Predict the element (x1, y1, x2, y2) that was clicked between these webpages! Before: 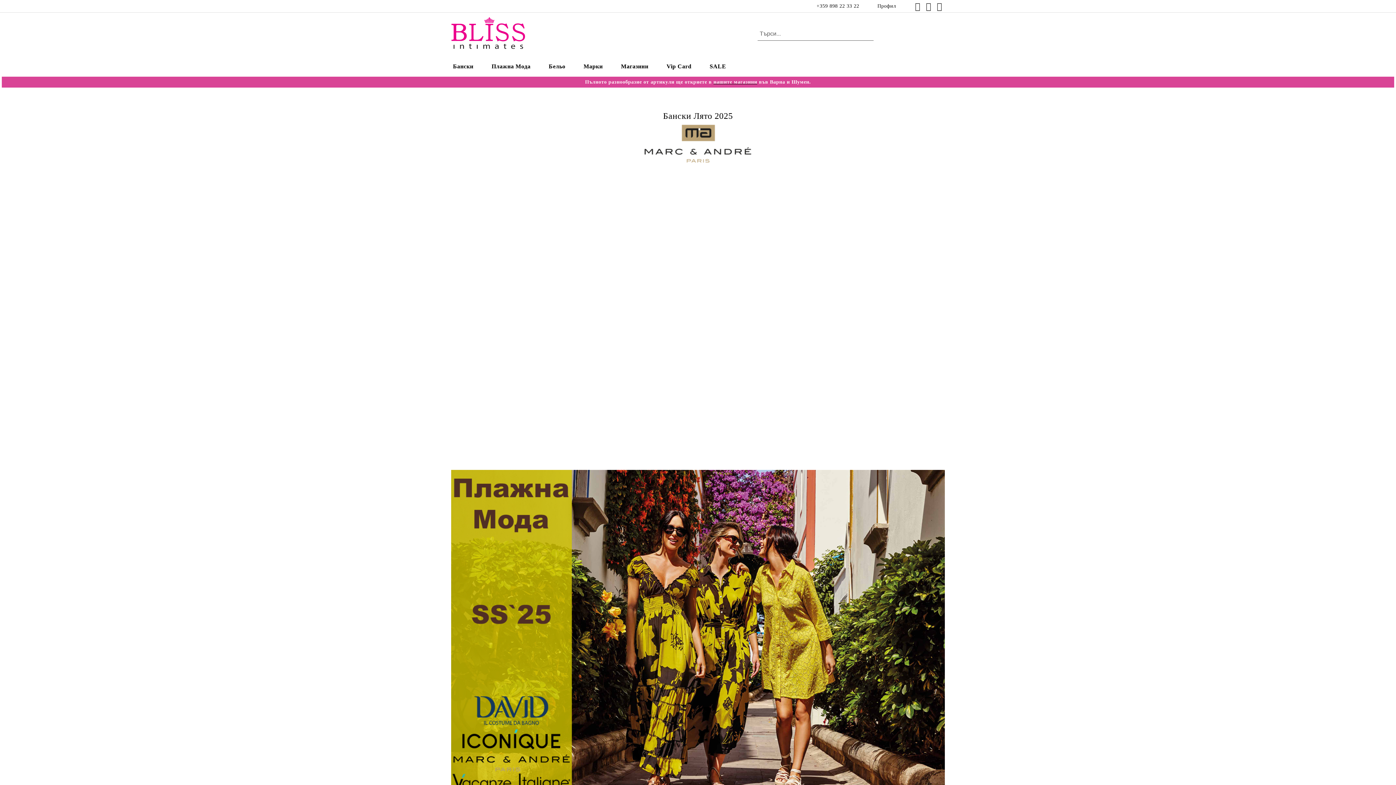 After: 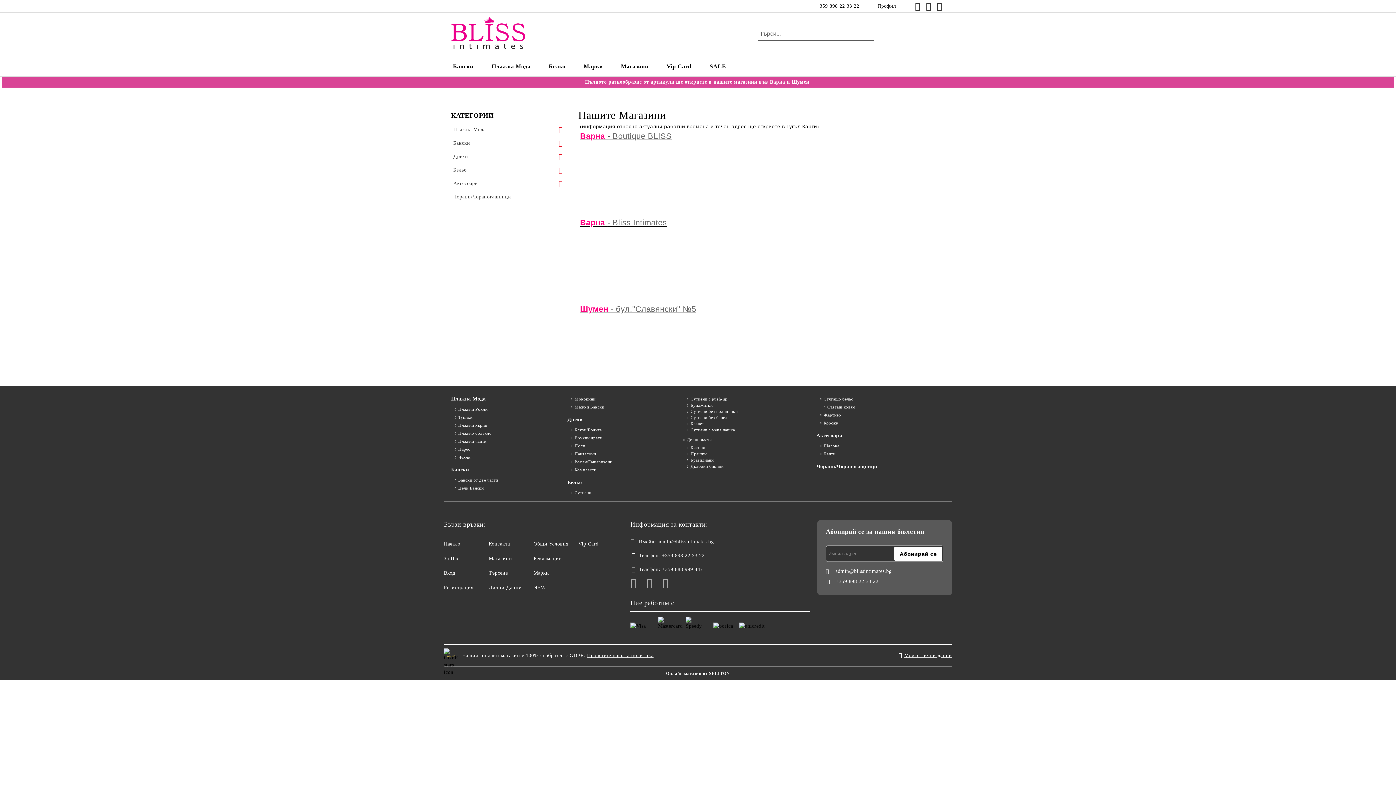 Action: label: Магазини bbox: (612, 58, 657, 74)